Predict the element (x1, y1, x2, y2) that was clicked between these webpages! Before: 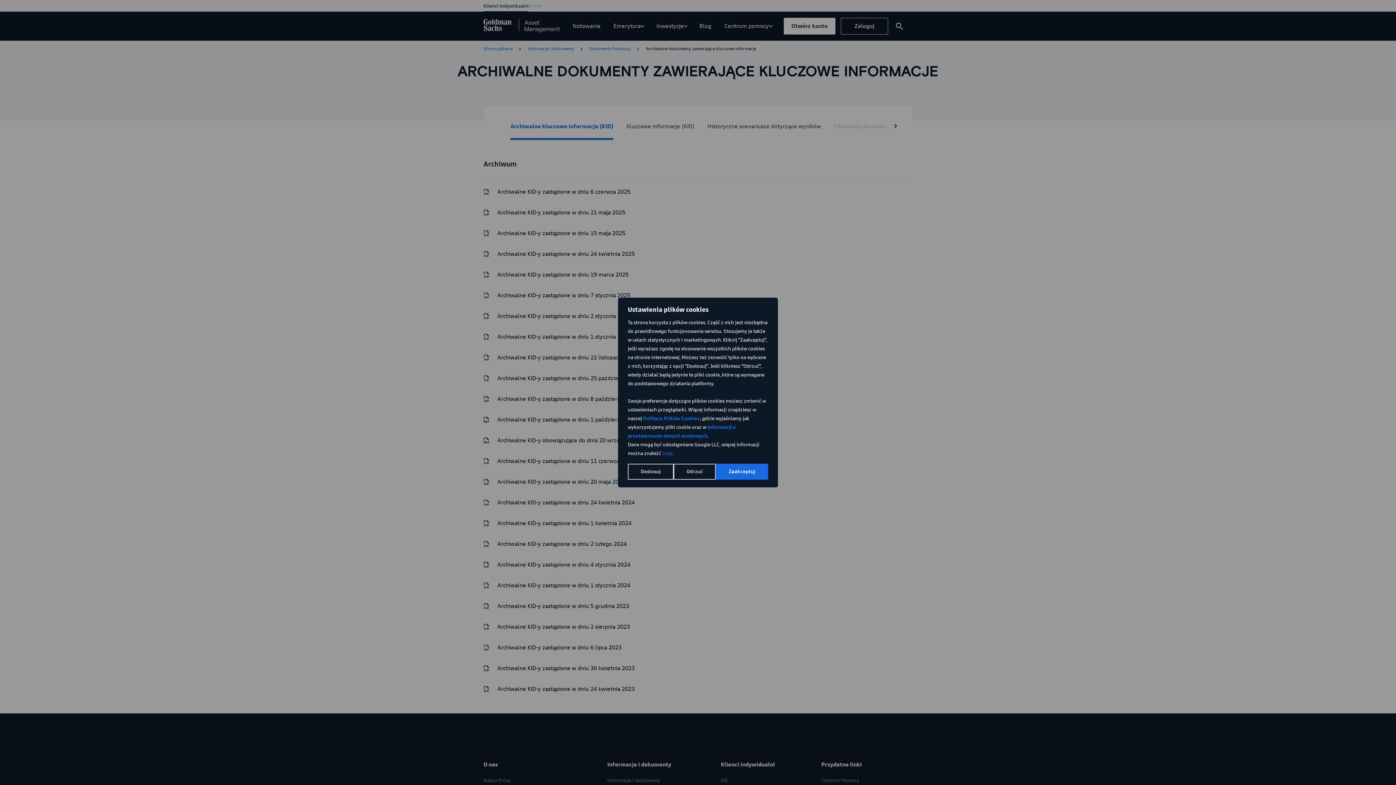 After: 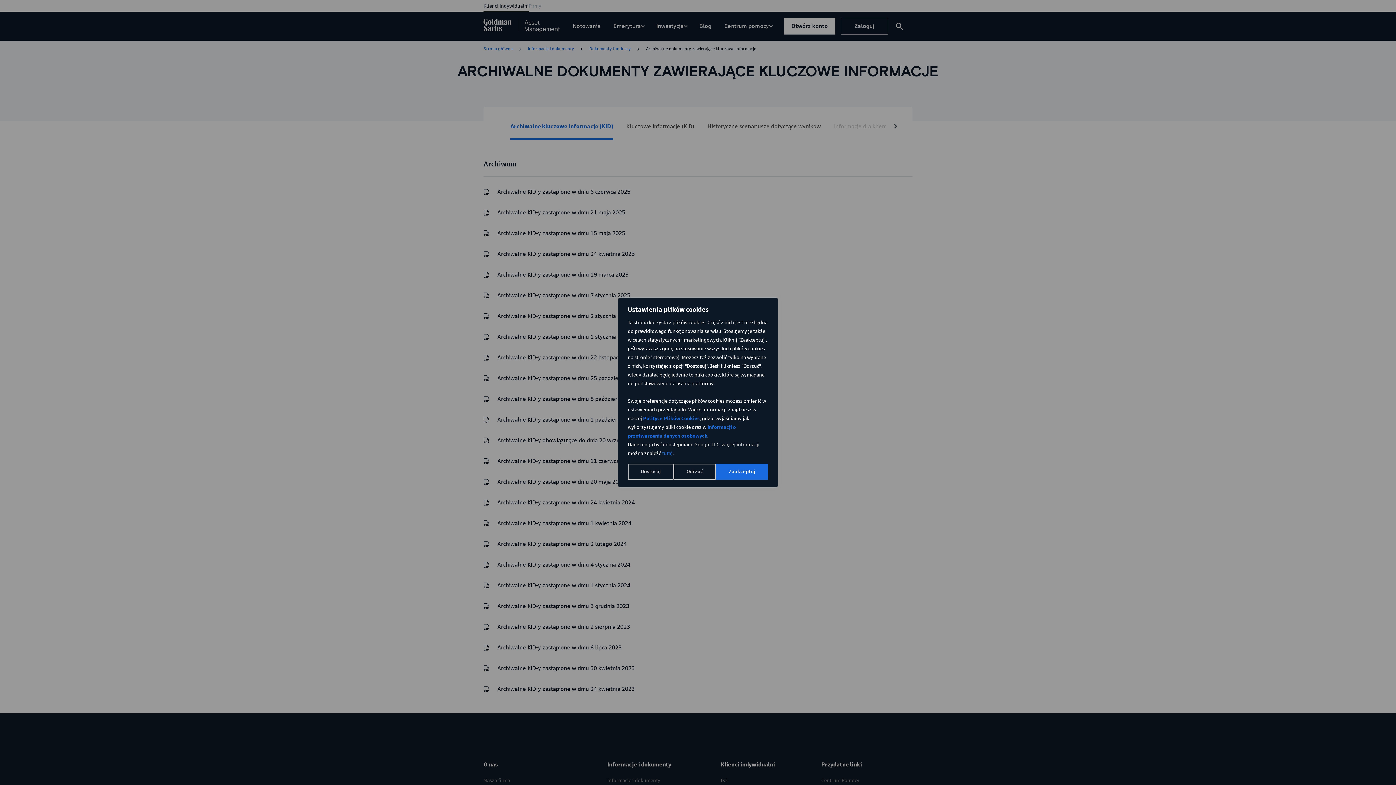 Action: label: Polityce Plików Cookies bbox: (643, 415, 700, 421)